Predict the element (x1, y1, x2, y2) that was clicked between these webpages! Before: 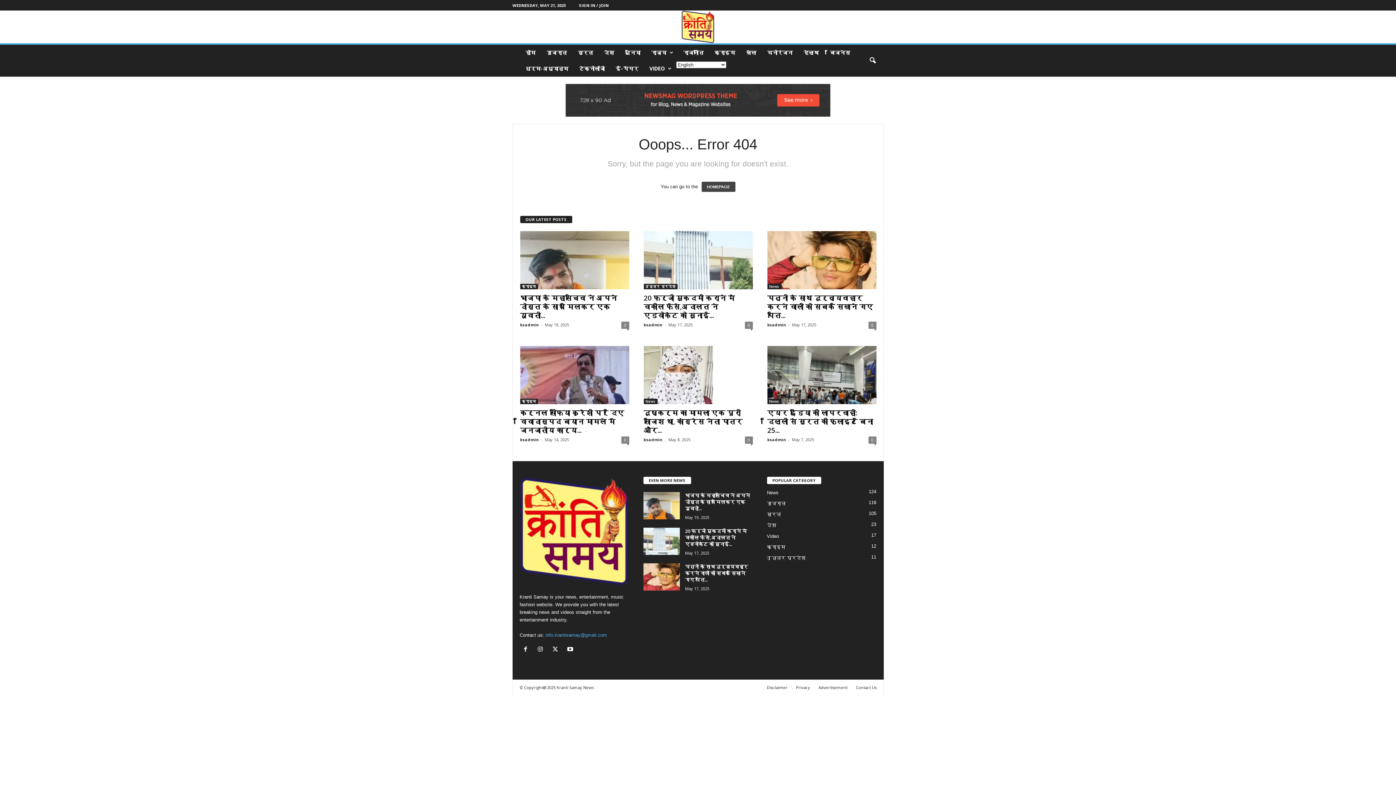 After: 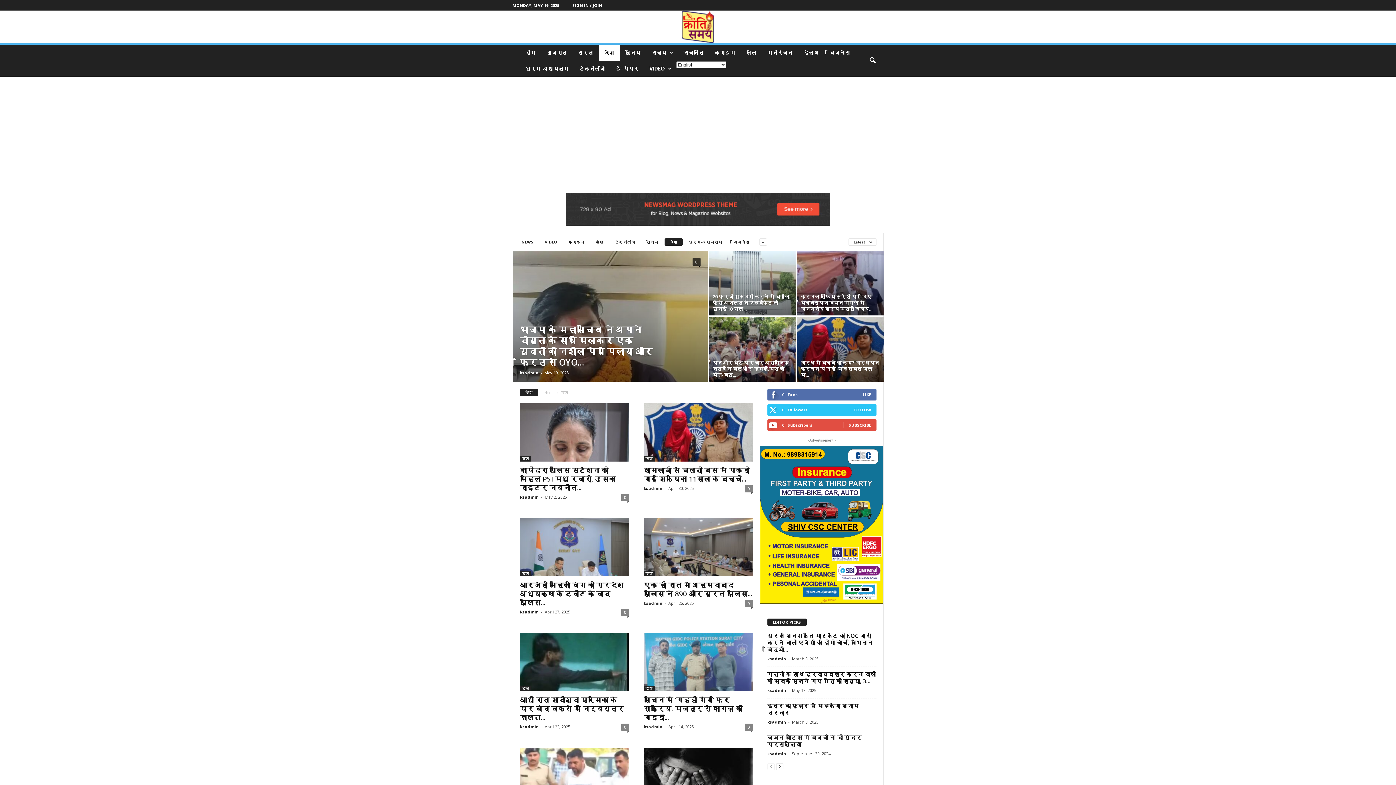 Action: label: देश bbox: (598, 44, 619, 60)